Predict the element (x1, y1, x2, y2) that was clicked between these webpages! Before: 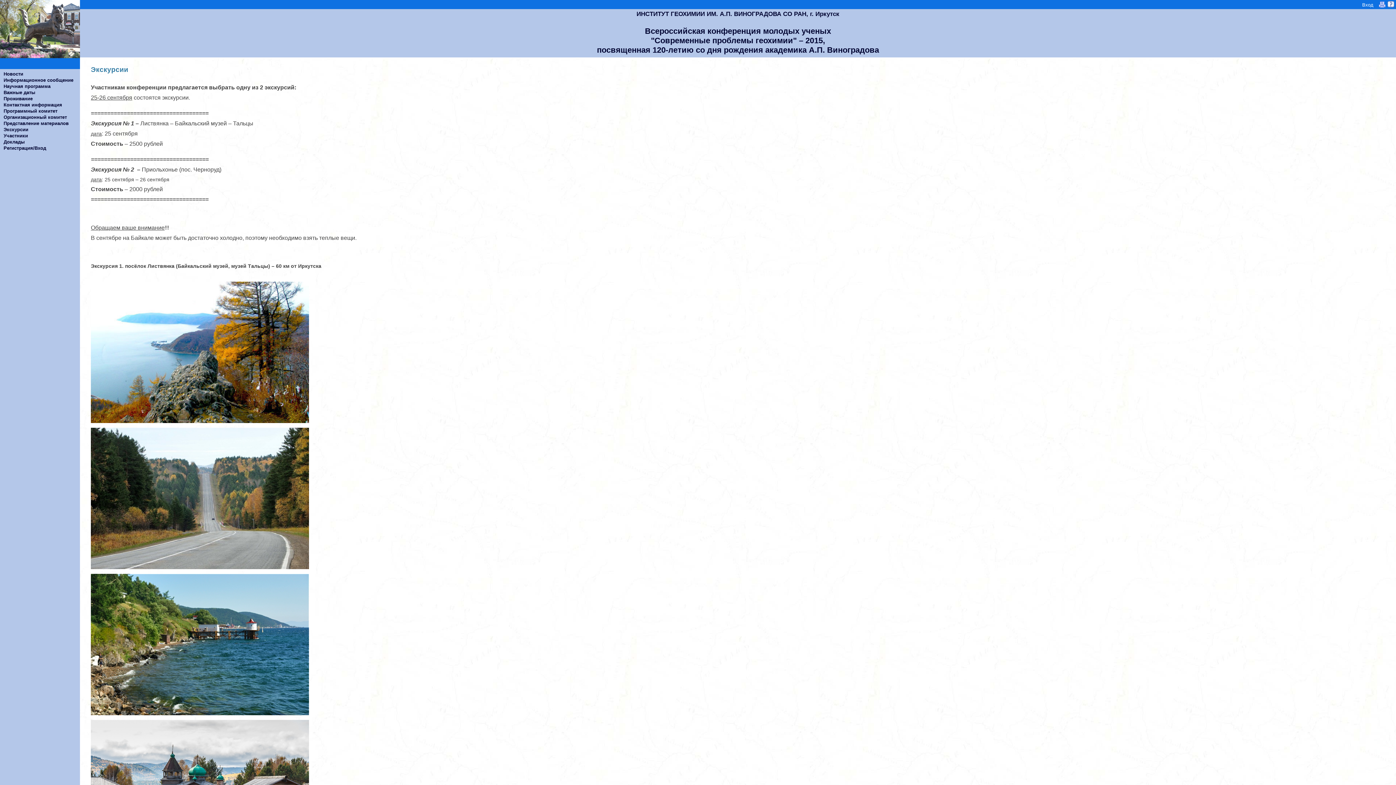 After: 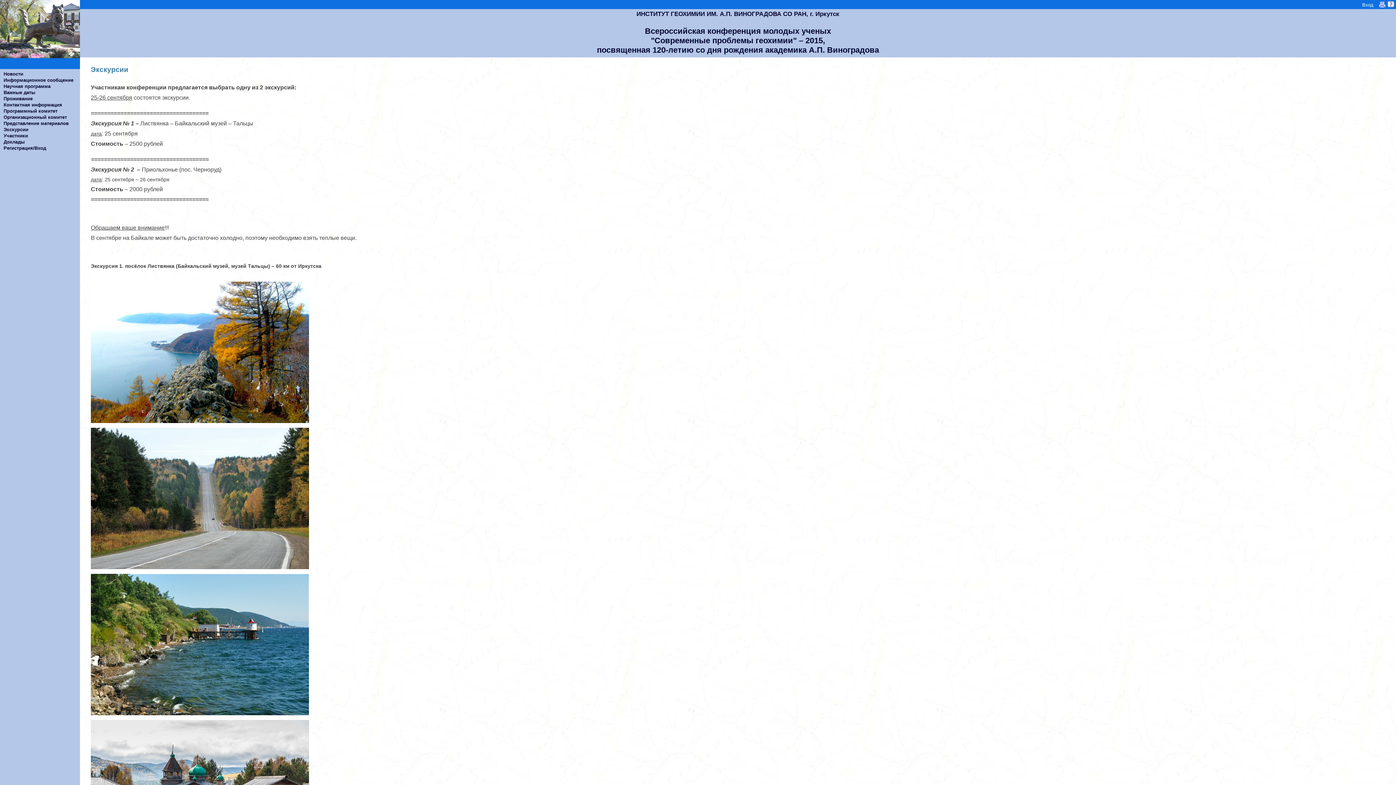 Action: label: Экскурсии bbox: (0, 126, 80, 132)